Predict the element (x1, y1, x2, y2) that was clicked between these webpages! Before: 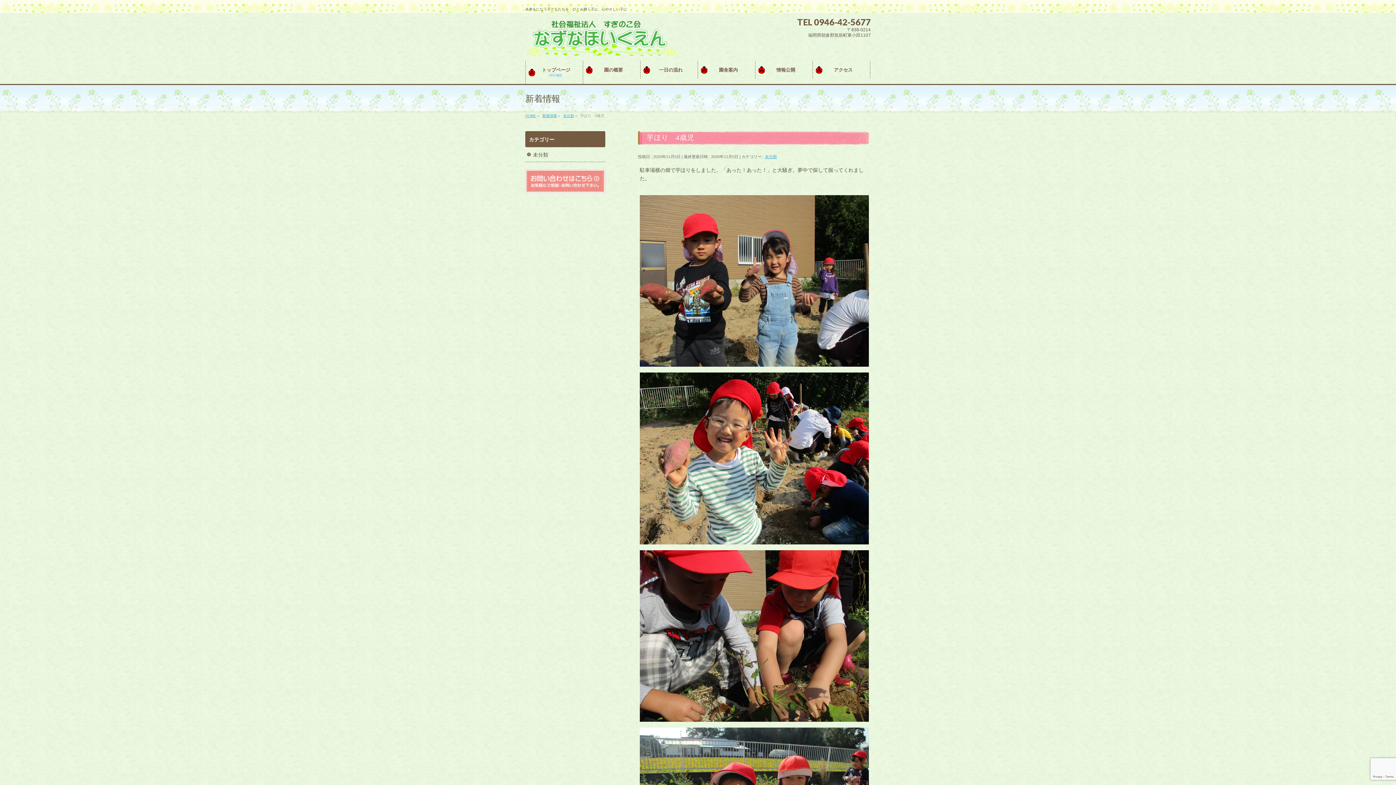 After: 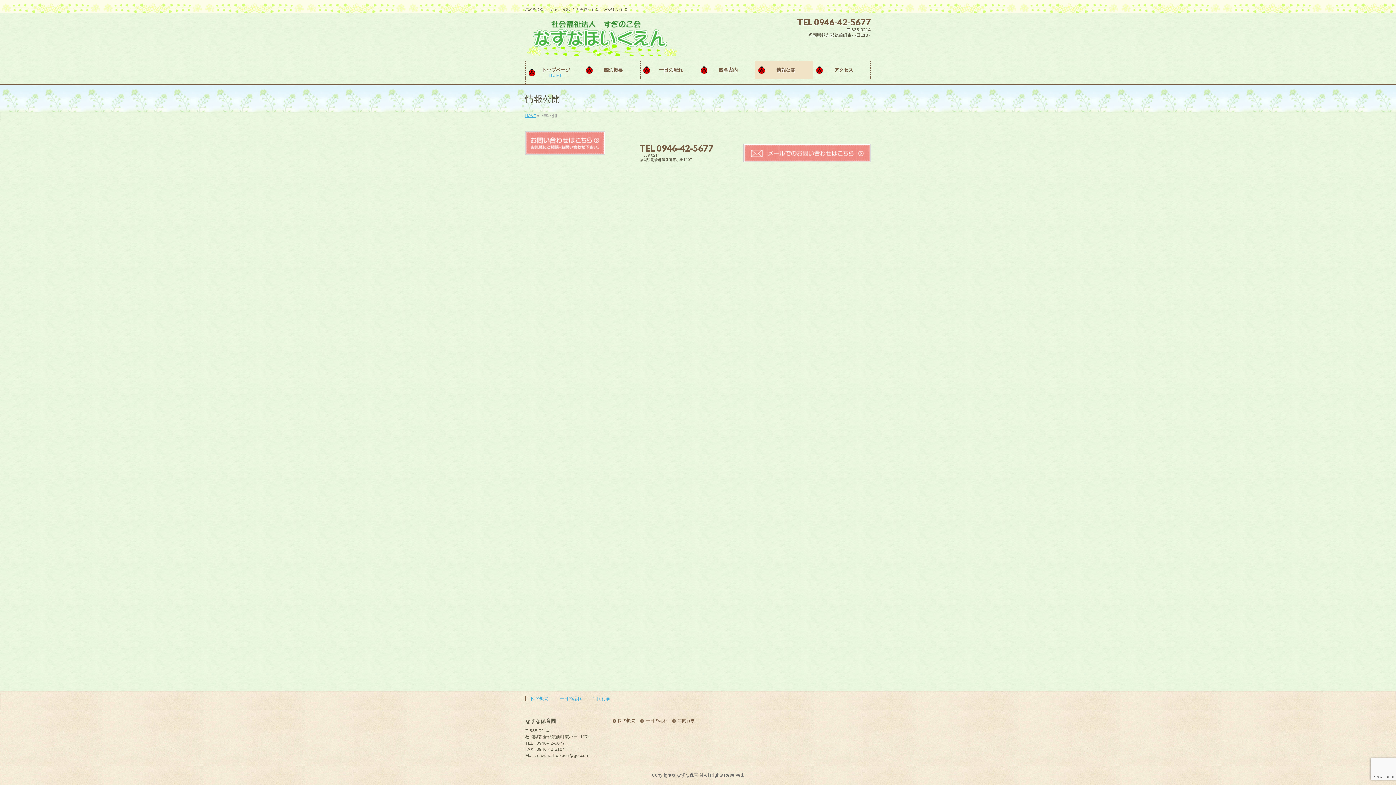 Action: bbox: (755, 61, 813, 78) label: 情報公開